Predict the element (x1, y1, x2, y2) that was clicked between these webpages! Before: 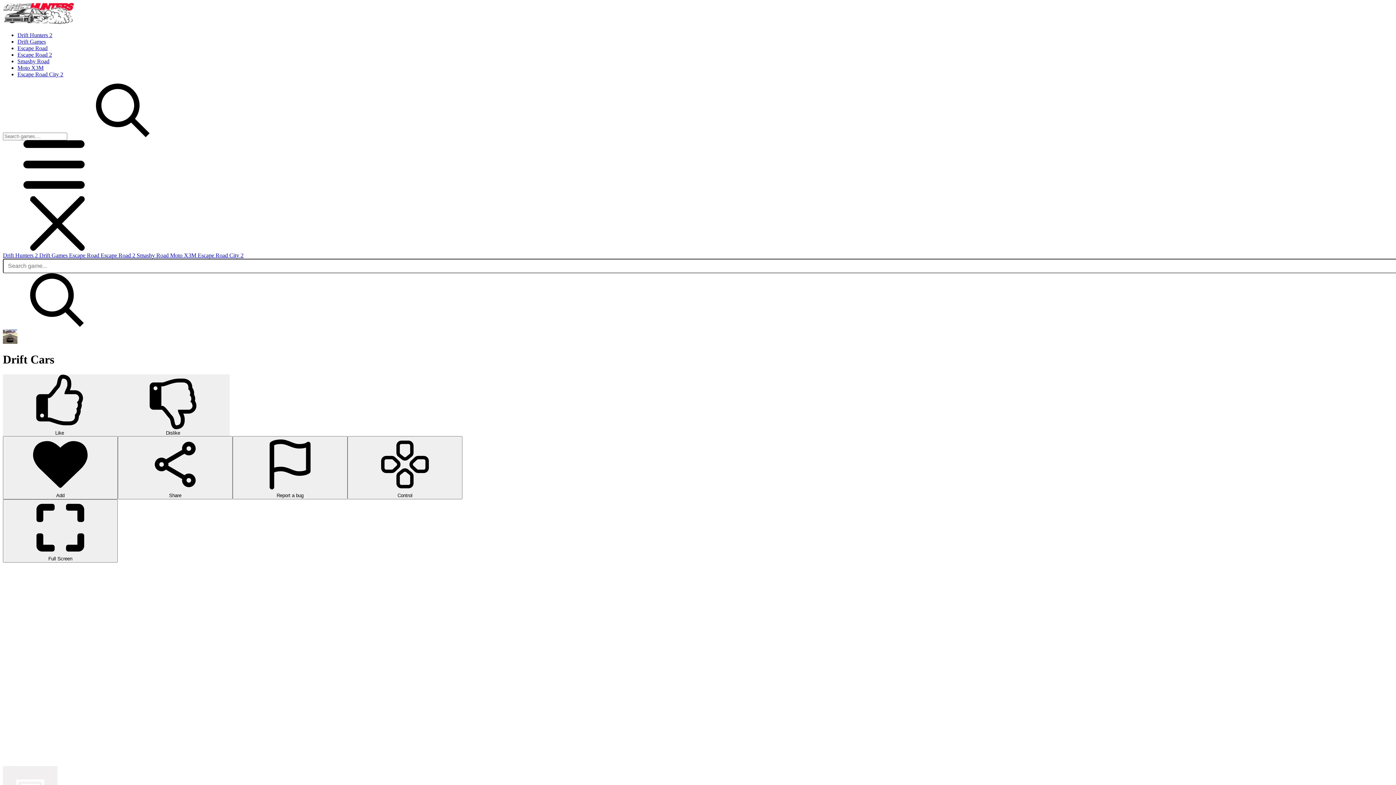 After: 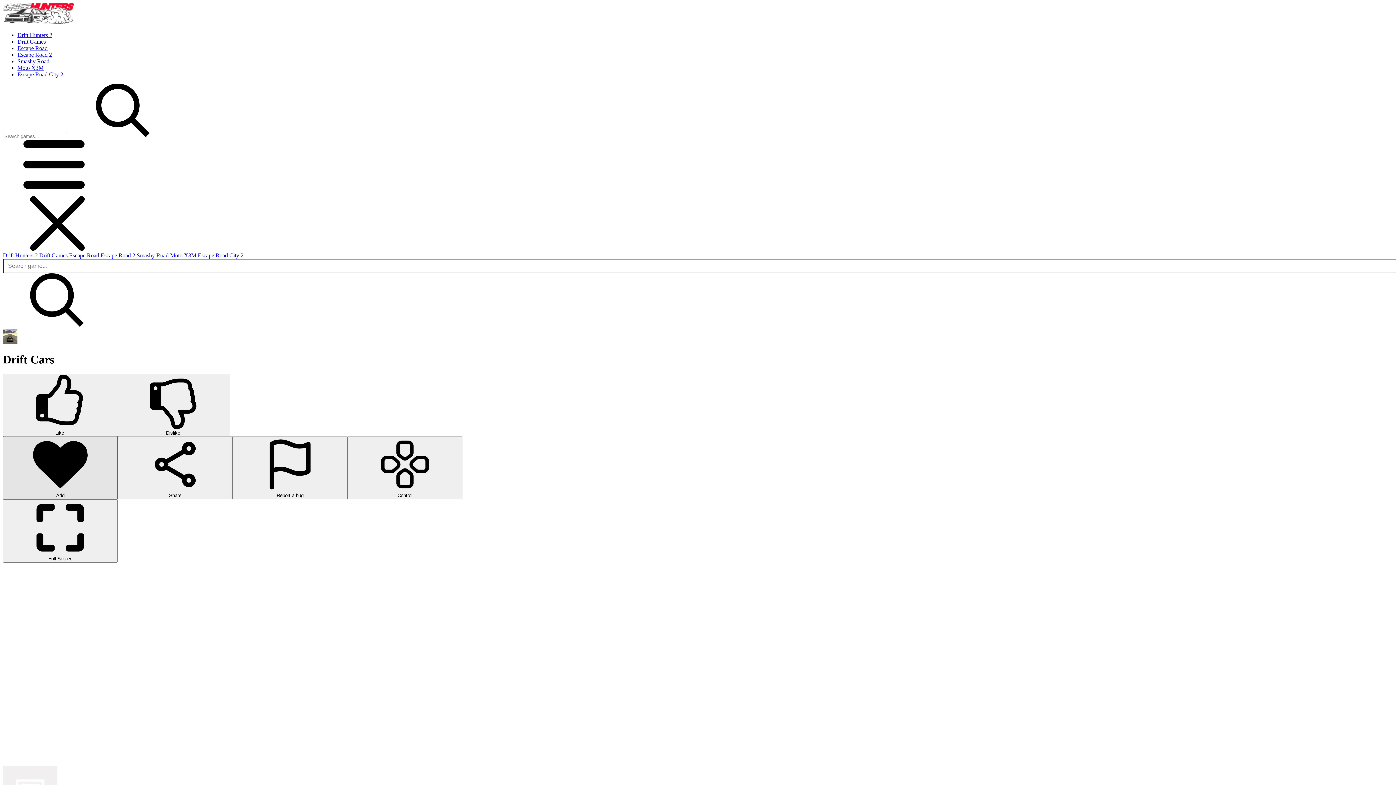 Action: bbox: (2, 436, 117, 499) label: Add